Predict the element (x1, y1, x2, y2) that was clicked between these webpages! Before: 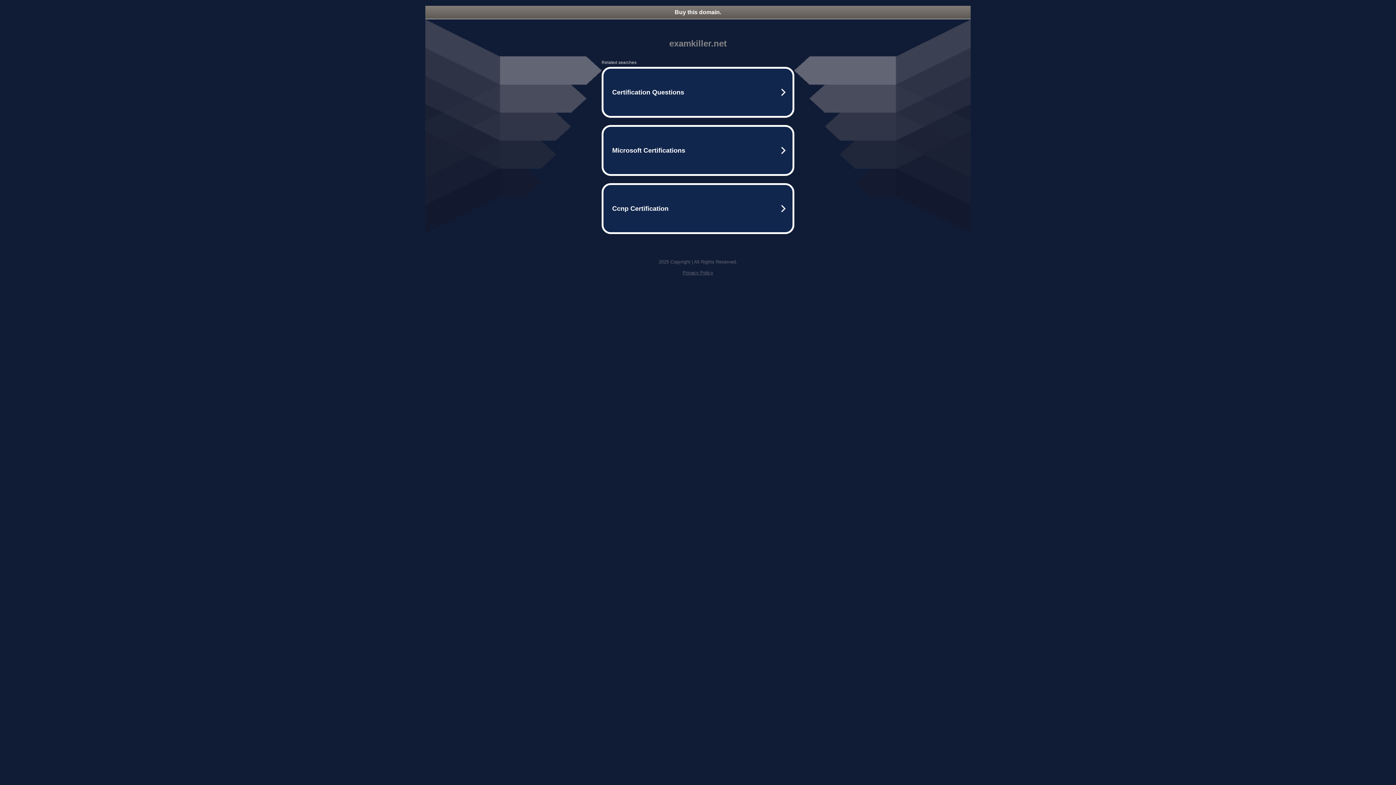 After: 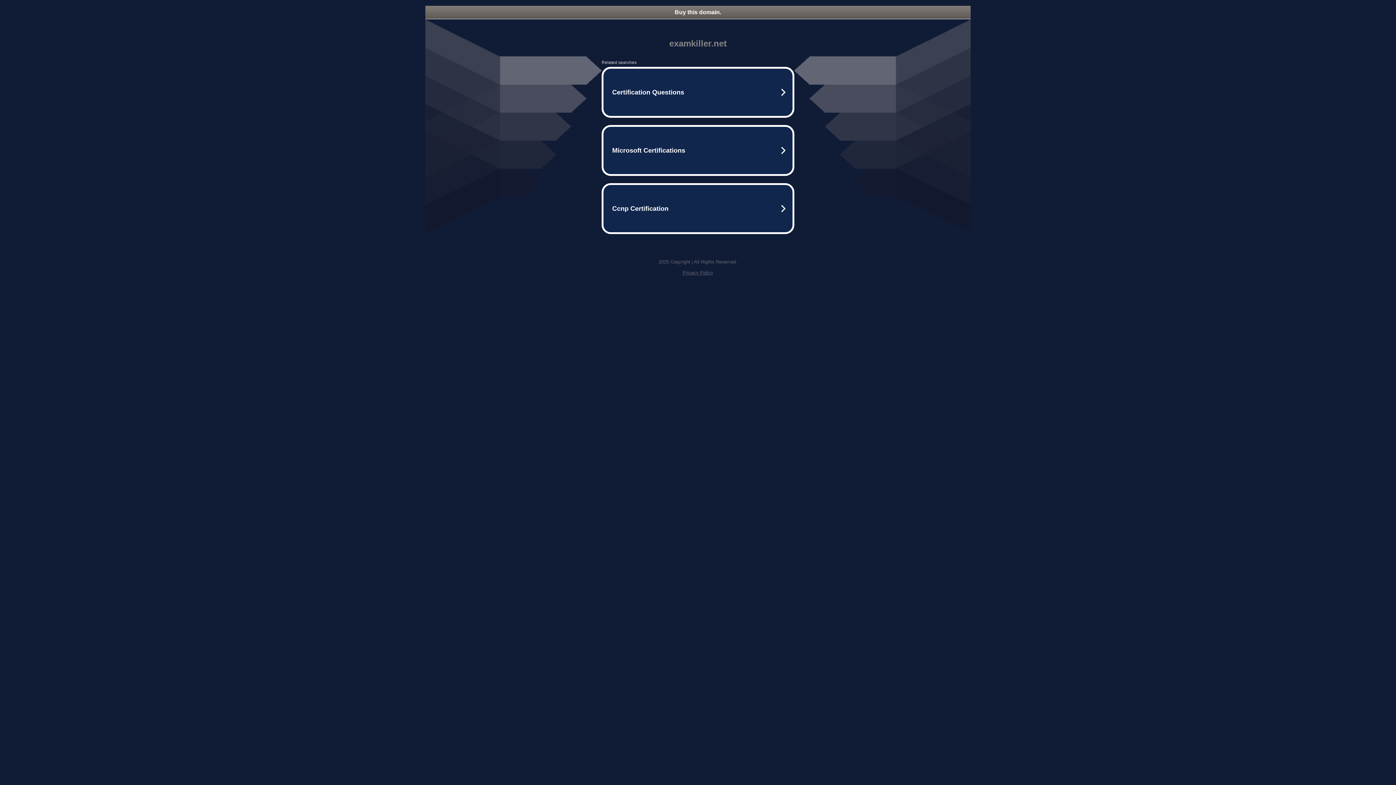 Action: bbox: (425, 5, 970, 18) label: Buy this domain.